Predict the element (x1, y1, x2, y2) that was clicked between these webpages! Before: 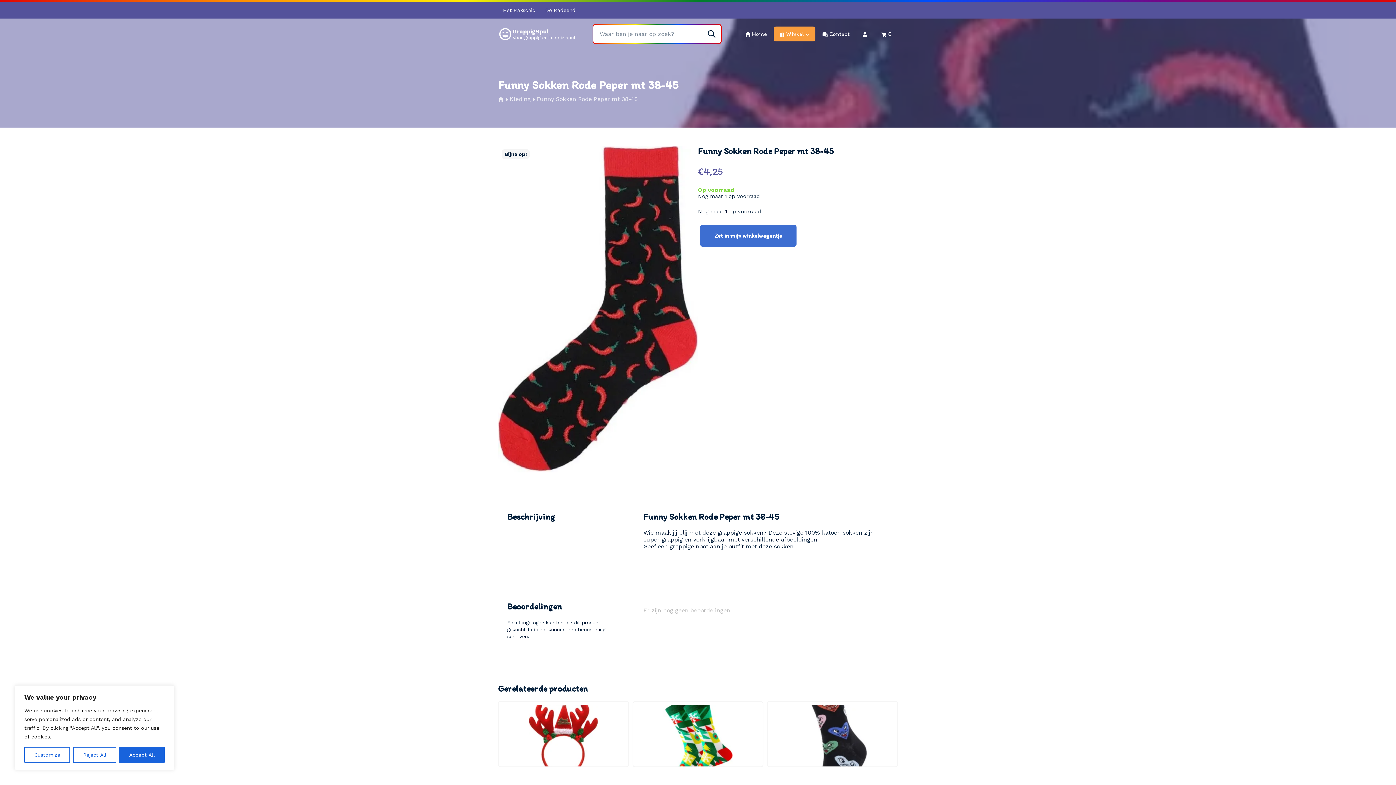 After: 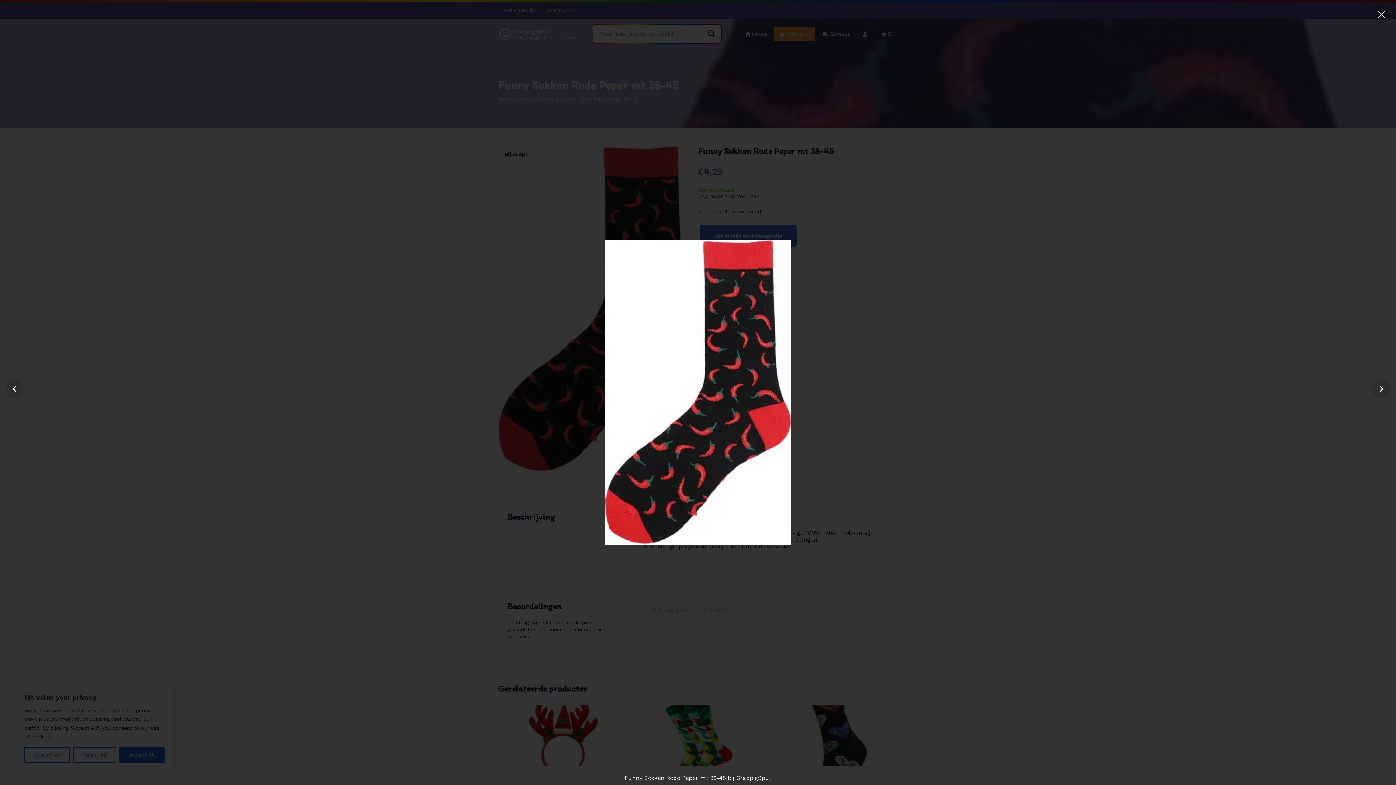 Action: bbox: (498, 145, 698, 472)